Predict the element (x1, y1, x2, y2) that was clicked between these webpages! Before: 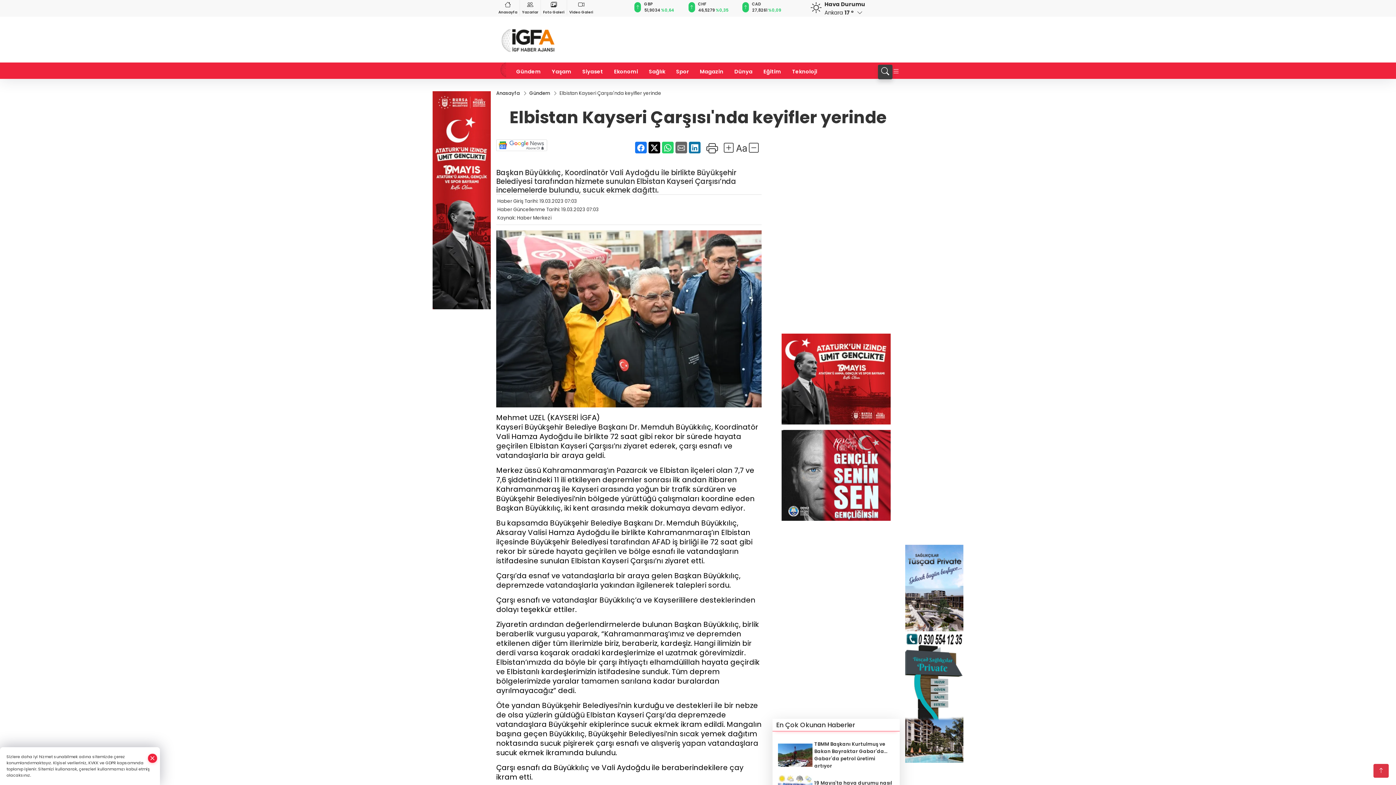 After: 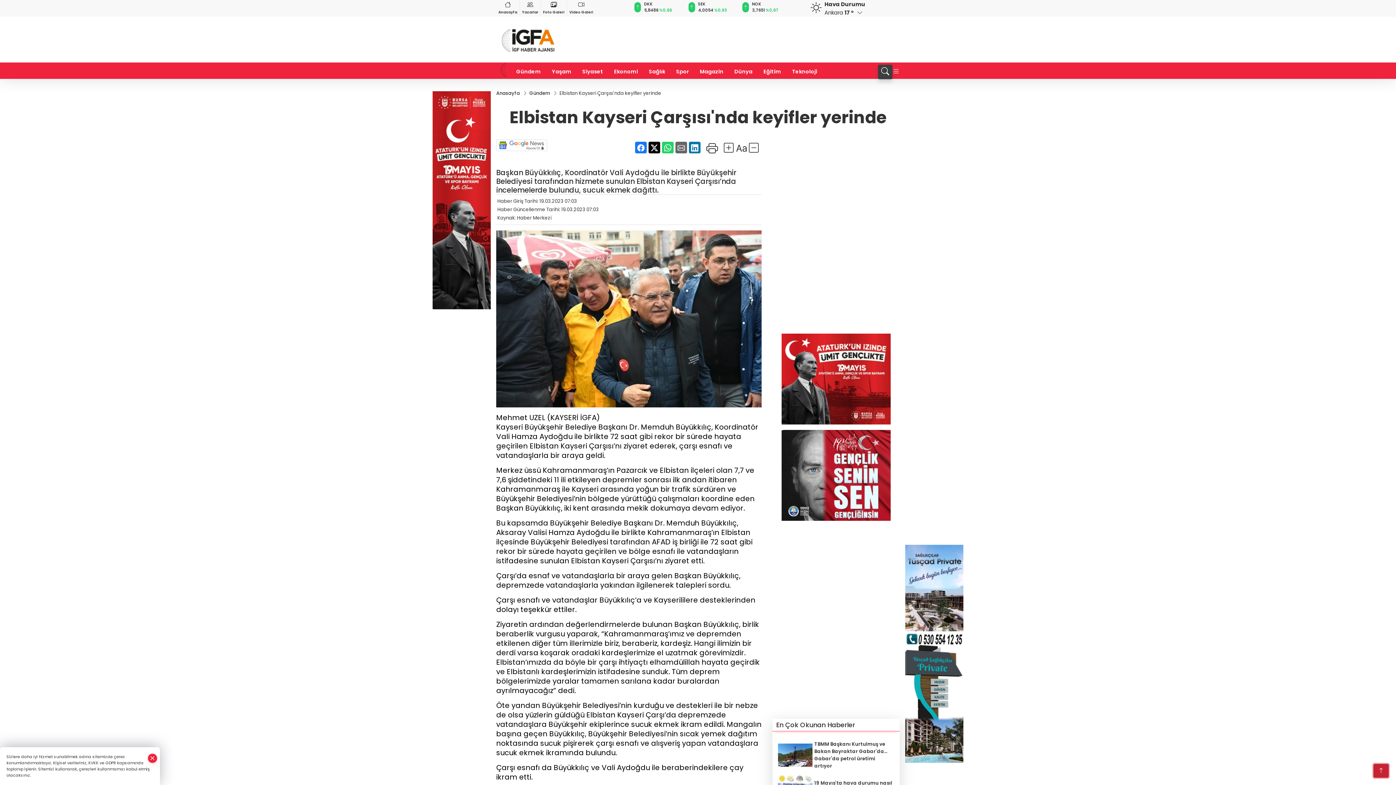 Action: bbox: (1373, 764, 1389, 778)